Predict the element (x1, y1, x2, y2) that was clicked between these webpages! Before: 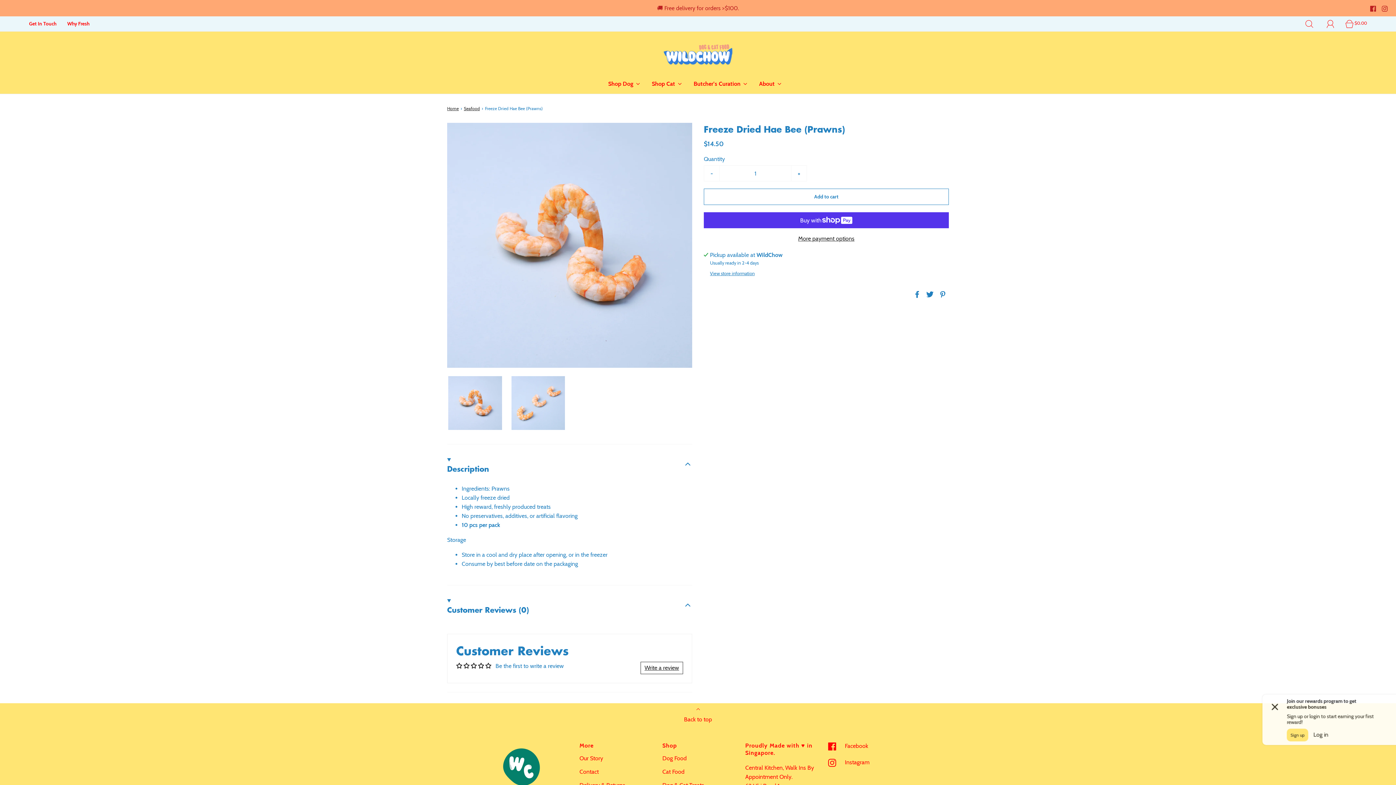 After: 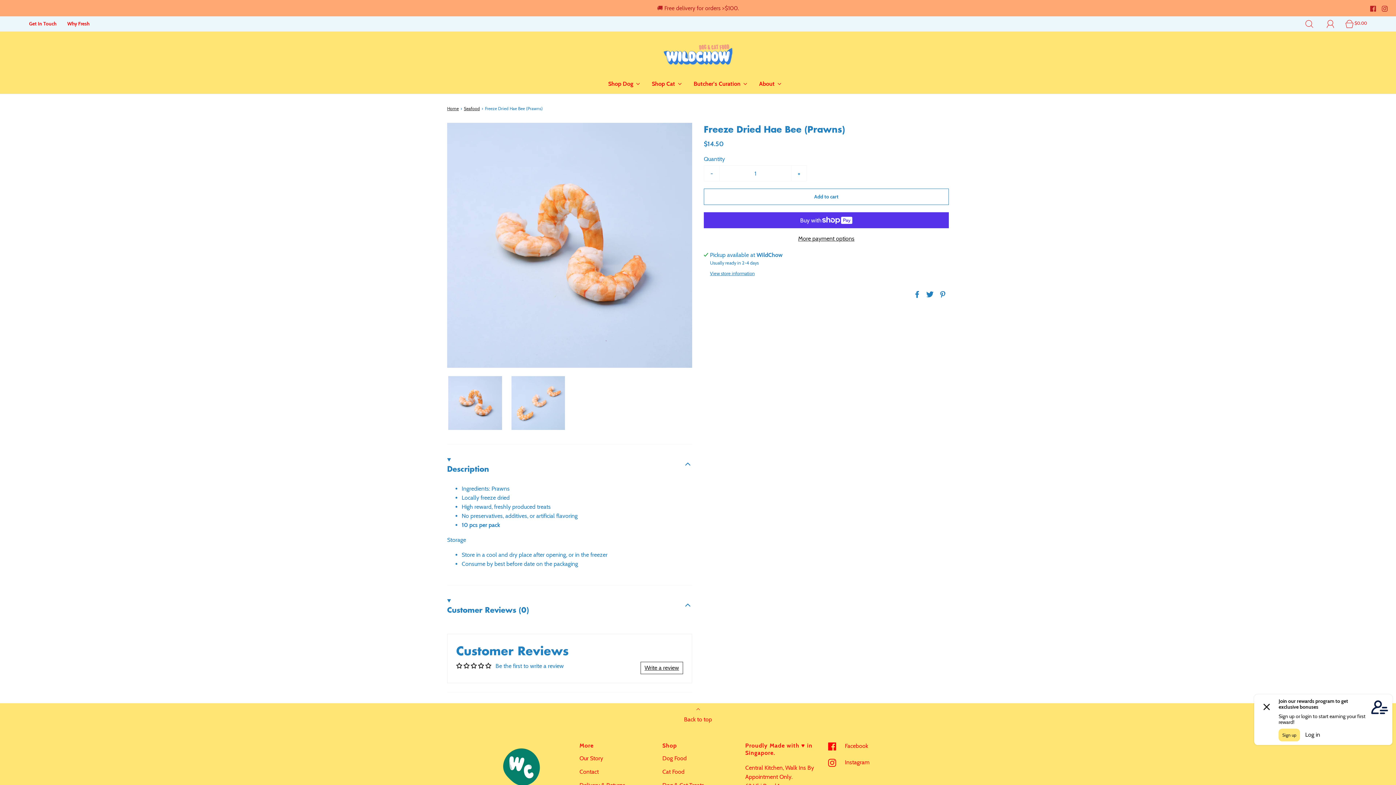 Action: bbox: (1370, 5, 1376, 11)